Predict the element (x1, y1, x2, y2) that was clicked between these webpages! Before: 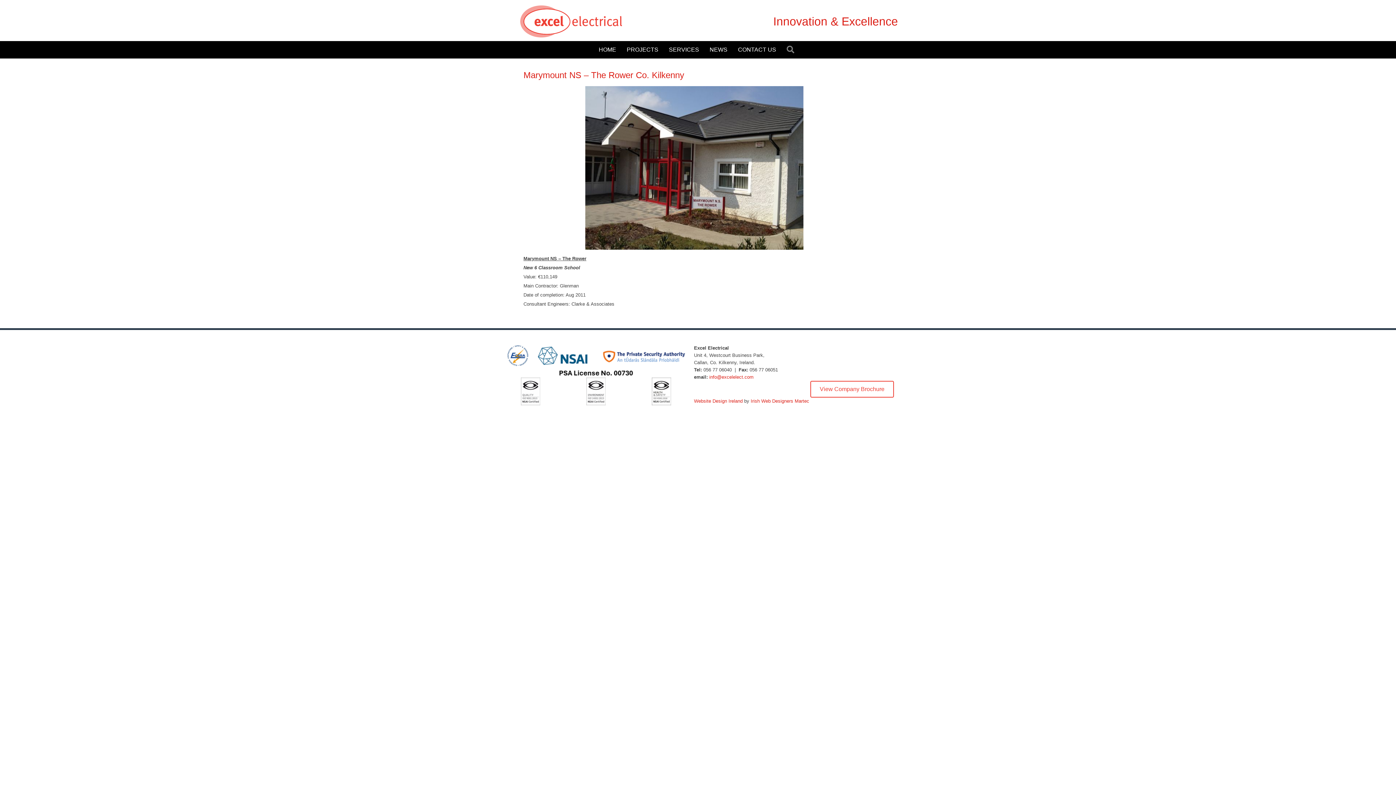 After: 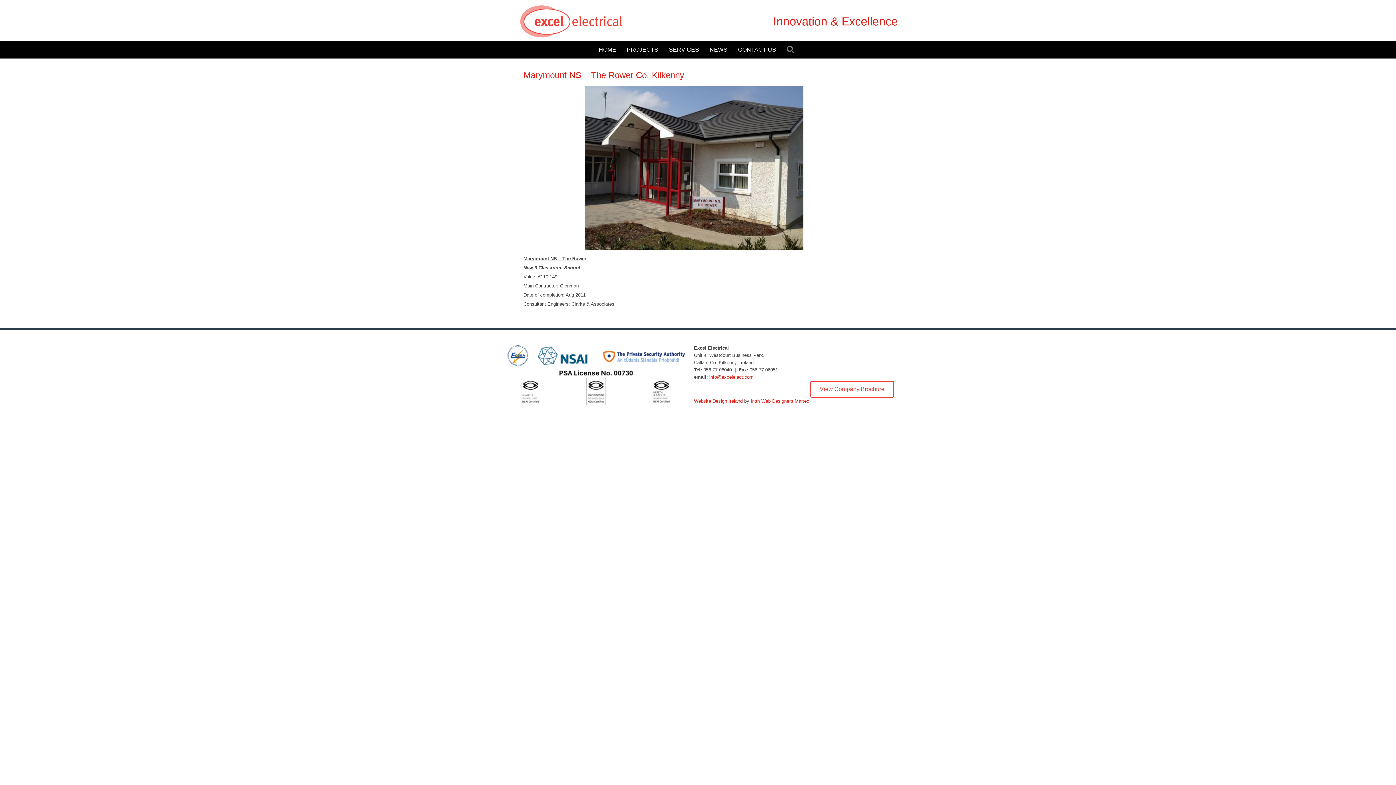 Action: label: info@excelelect.com bbox: (709, 374, 753, 380)